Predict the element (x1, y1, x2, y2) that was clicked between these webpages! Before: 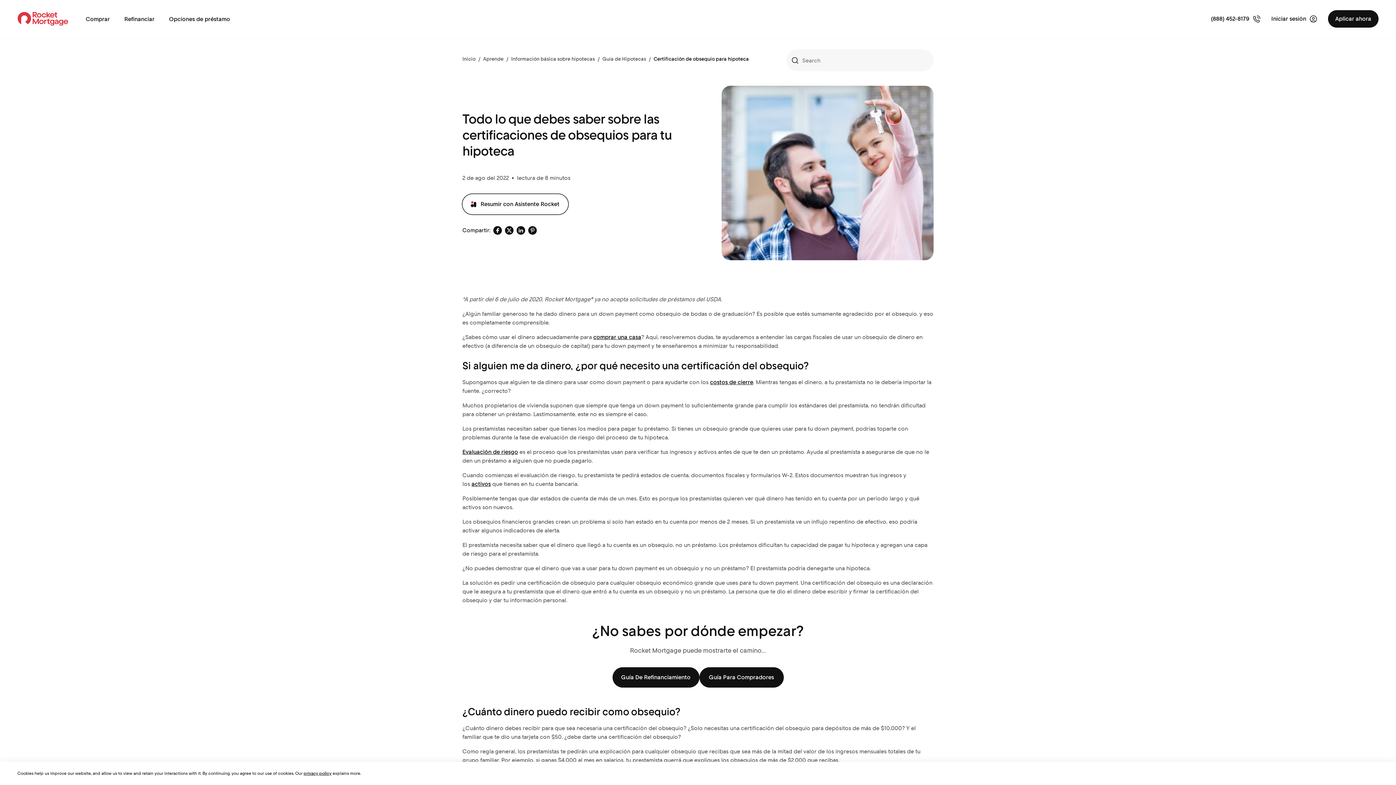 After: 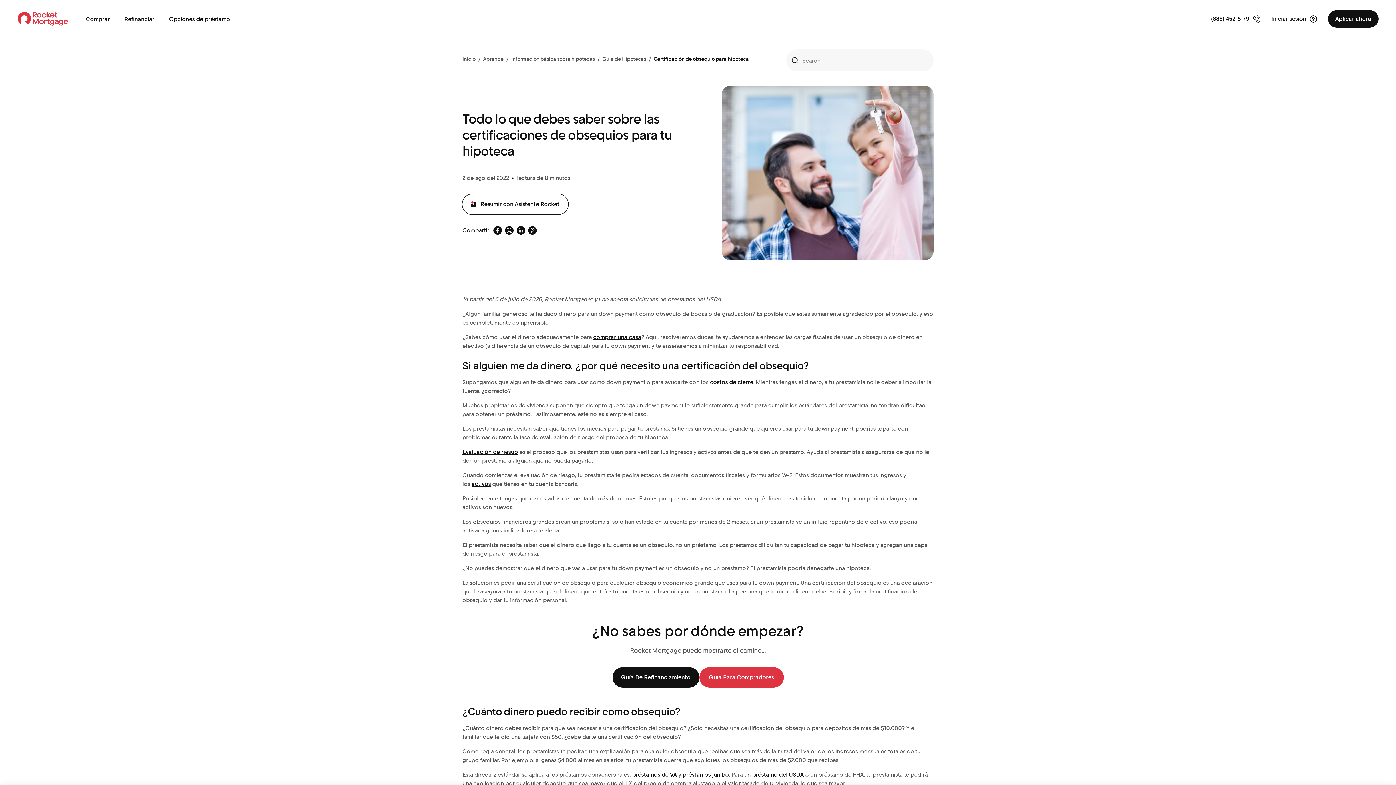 Action: bbox: (699, 667, 783, 688) label: Guía Para Compradores